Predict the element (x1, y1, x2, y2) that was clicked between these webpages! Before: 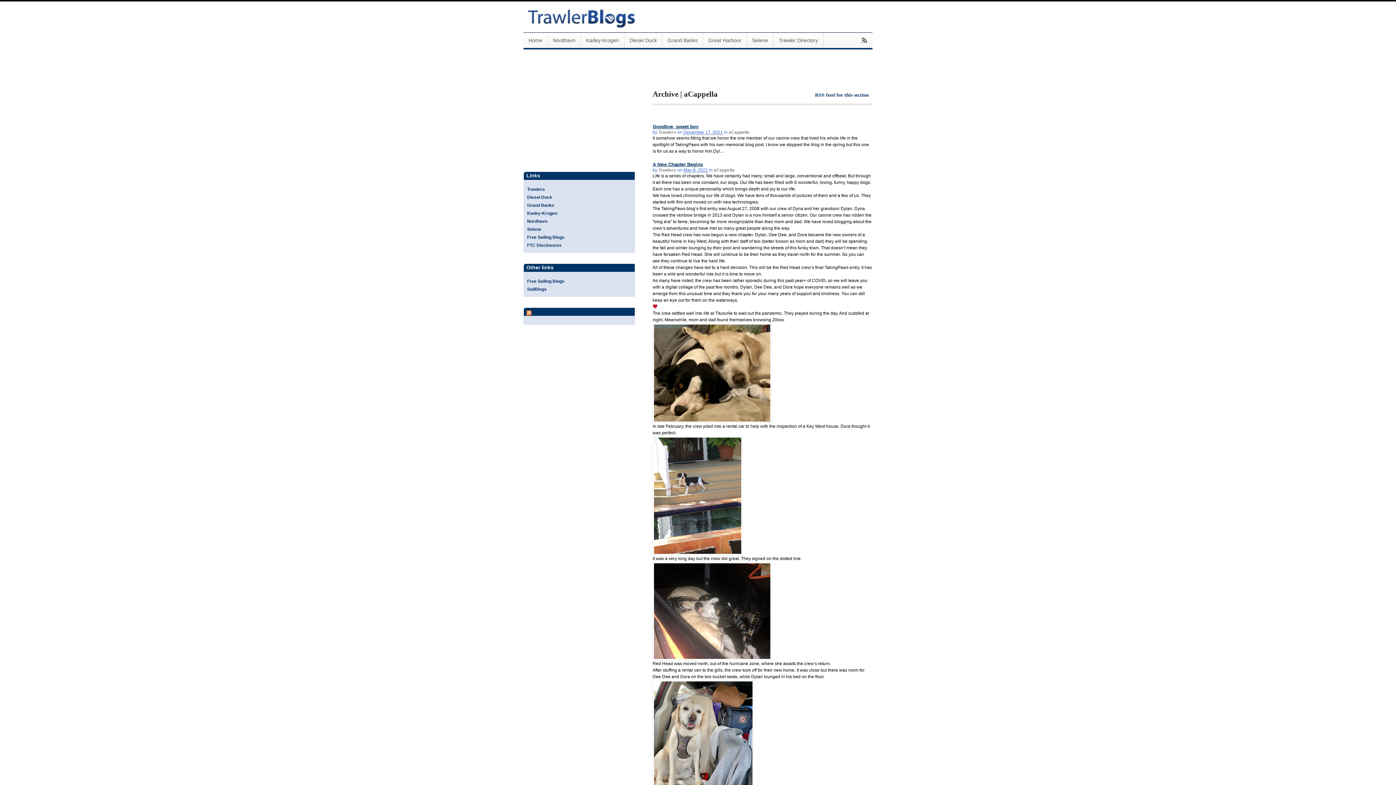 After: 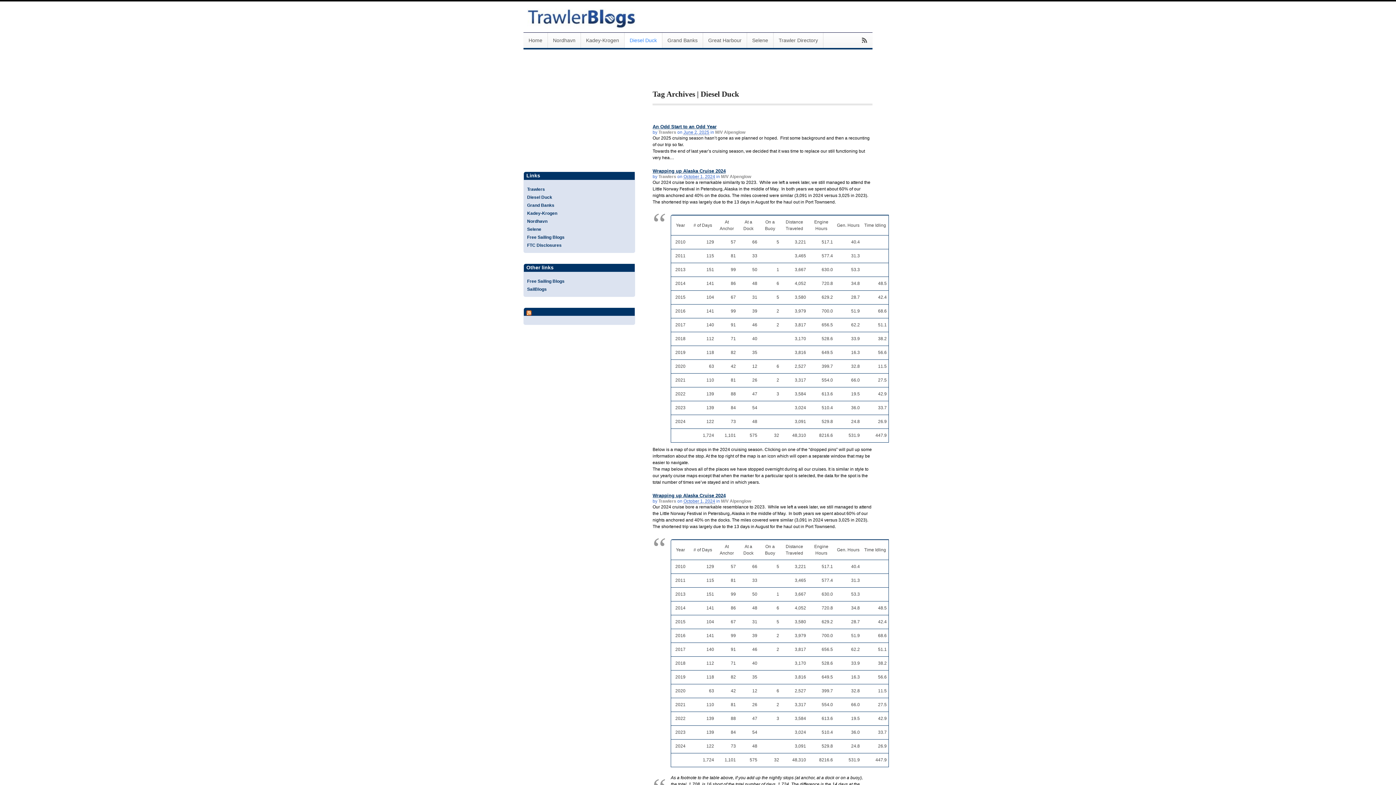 Action: label: Diesel Duck bbox: (624, 32, 662, 48)